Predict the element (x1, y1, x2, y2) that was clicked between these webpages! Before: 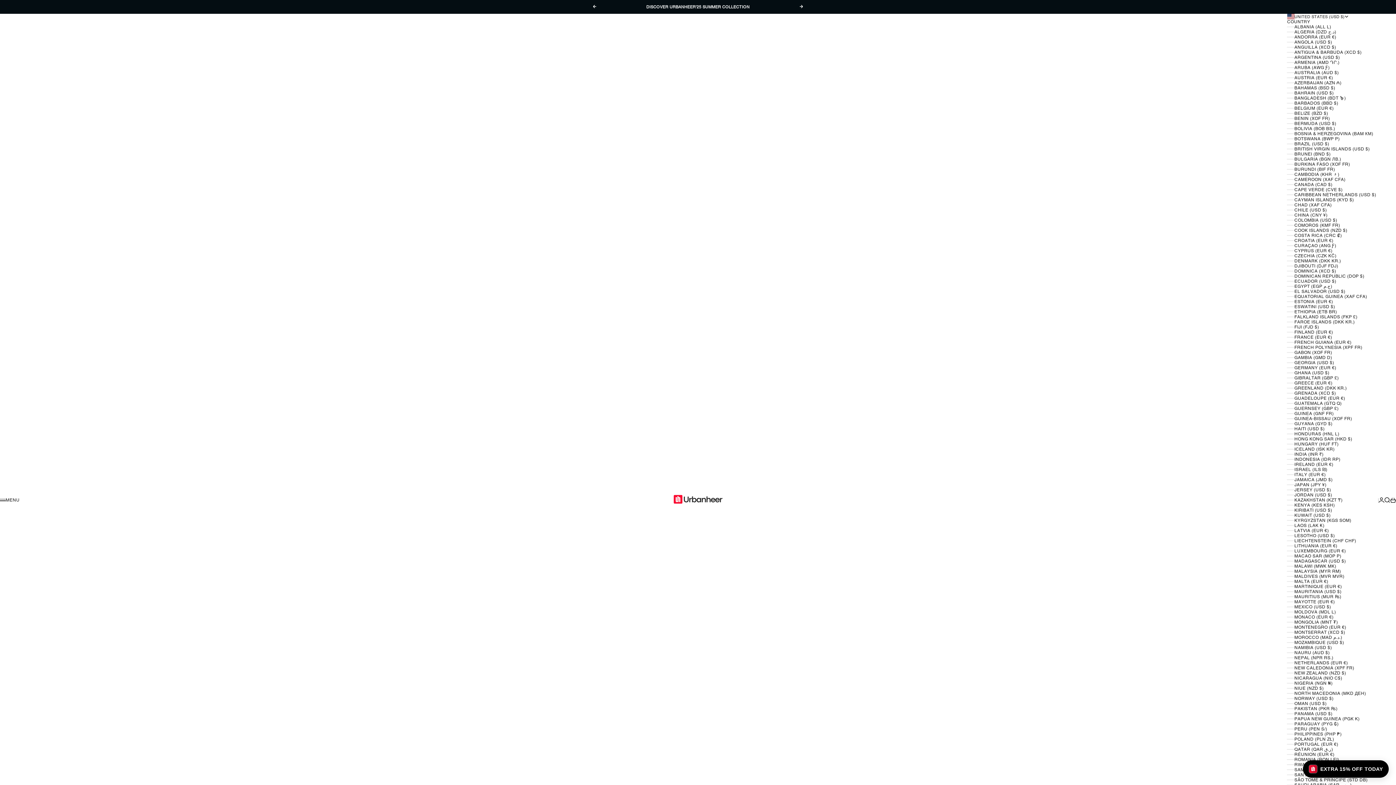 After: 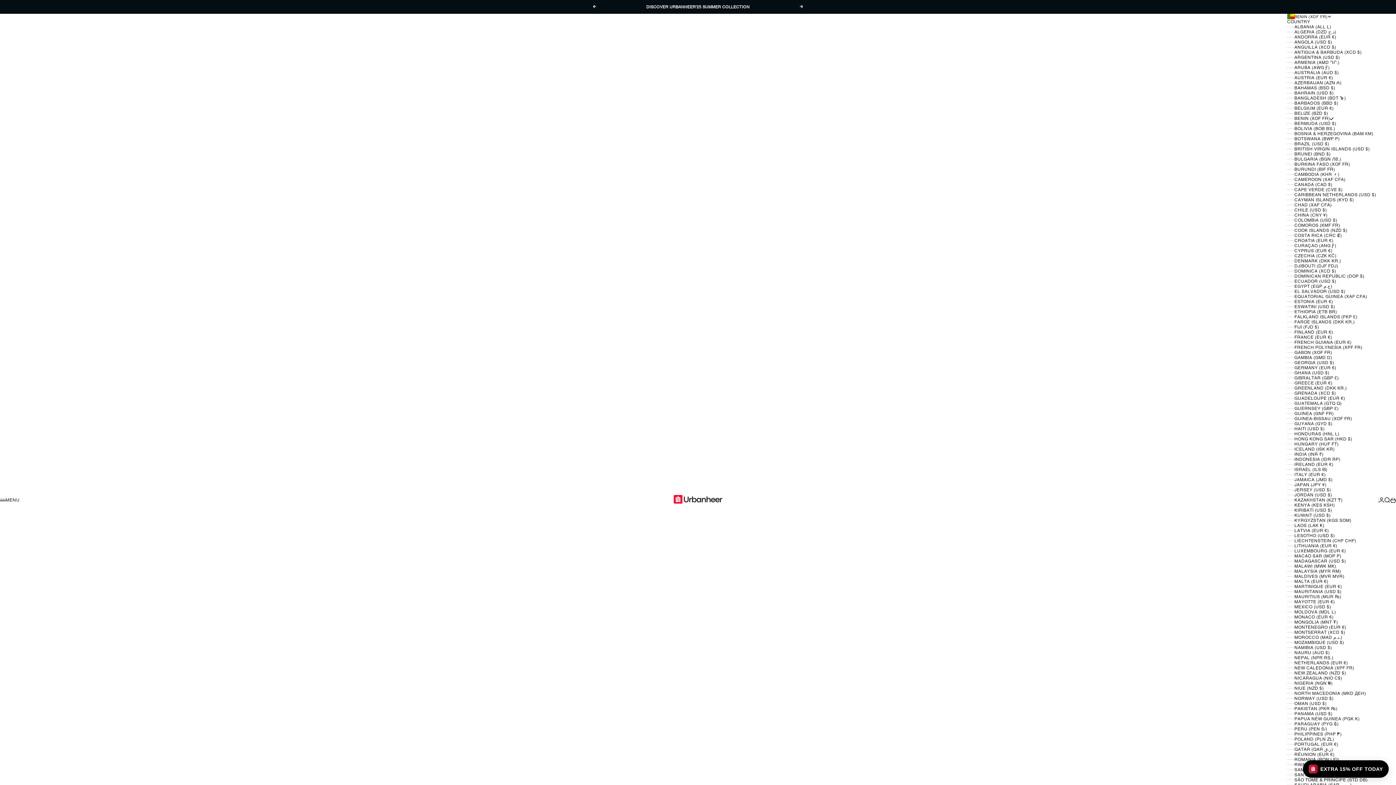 Action: label: BENIN (XOF FR) bbox: (1287, 116, 1378, 121)